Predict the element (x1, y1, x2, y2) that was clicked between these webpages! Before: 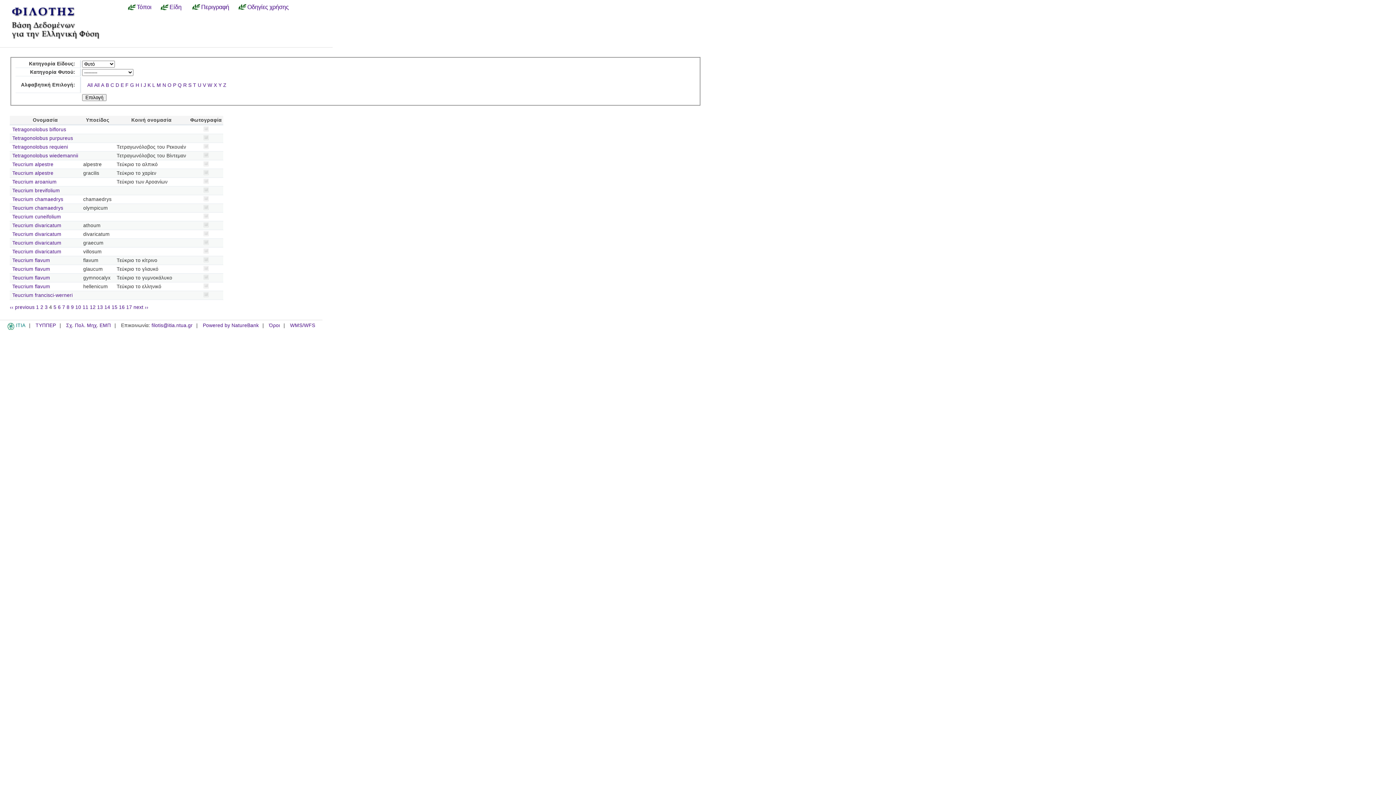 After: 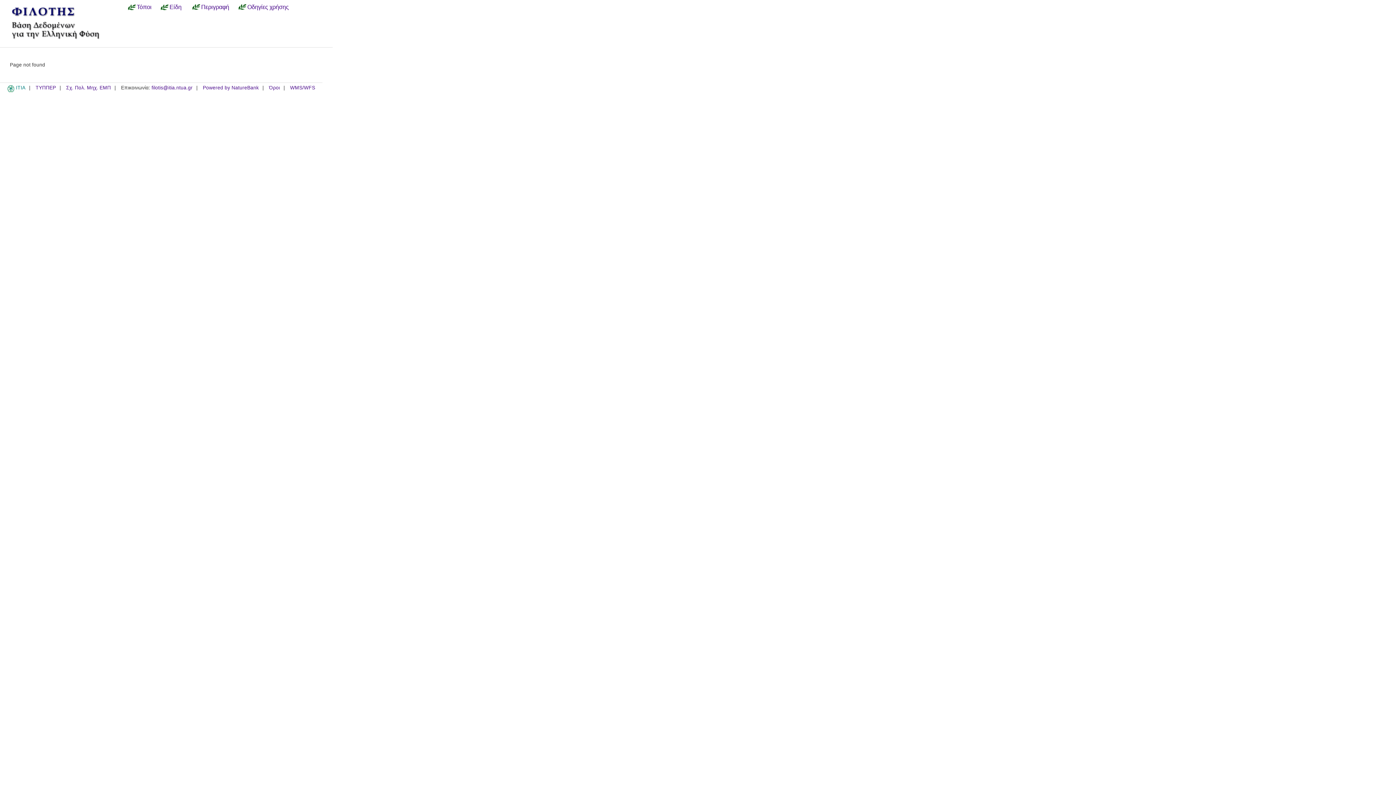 Action: bbox: (197, 82, 201, 88) label: U